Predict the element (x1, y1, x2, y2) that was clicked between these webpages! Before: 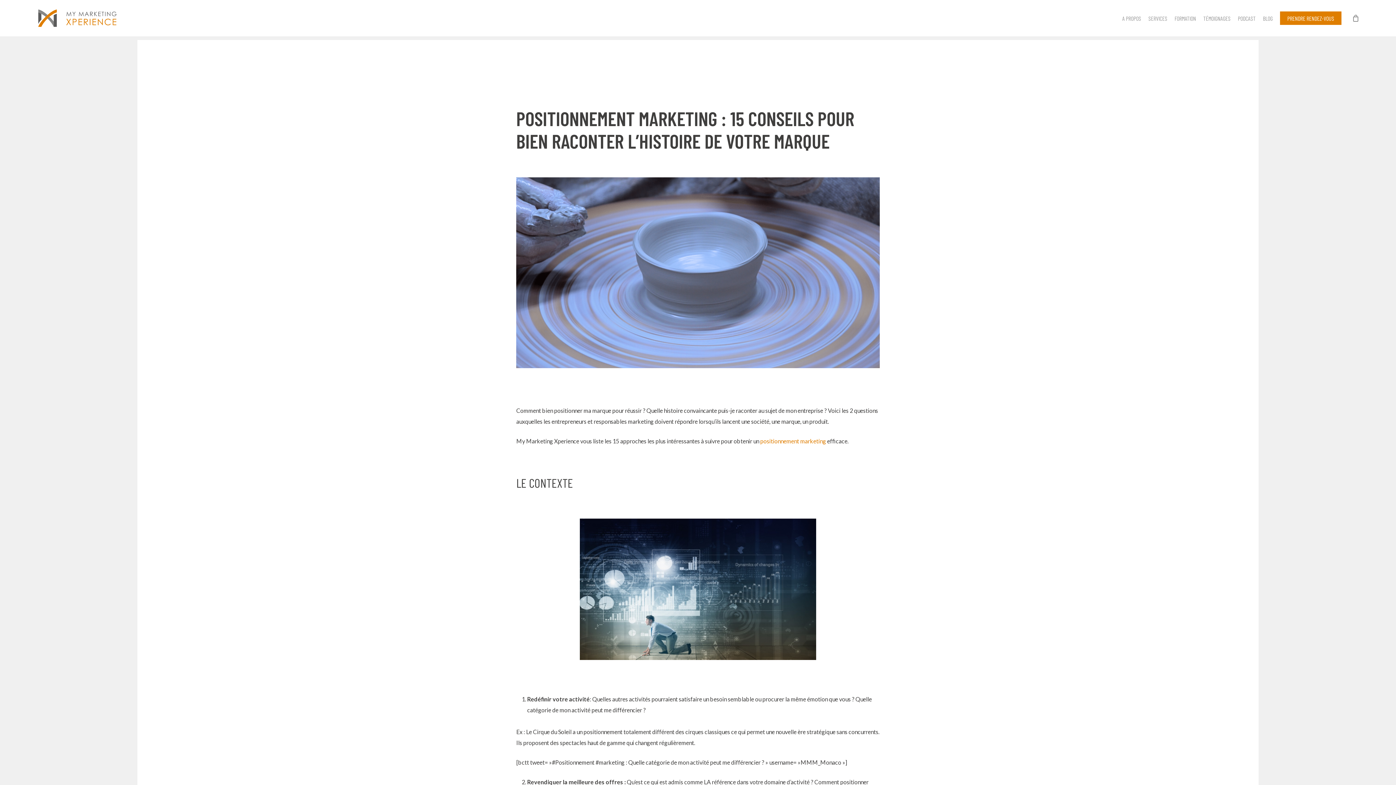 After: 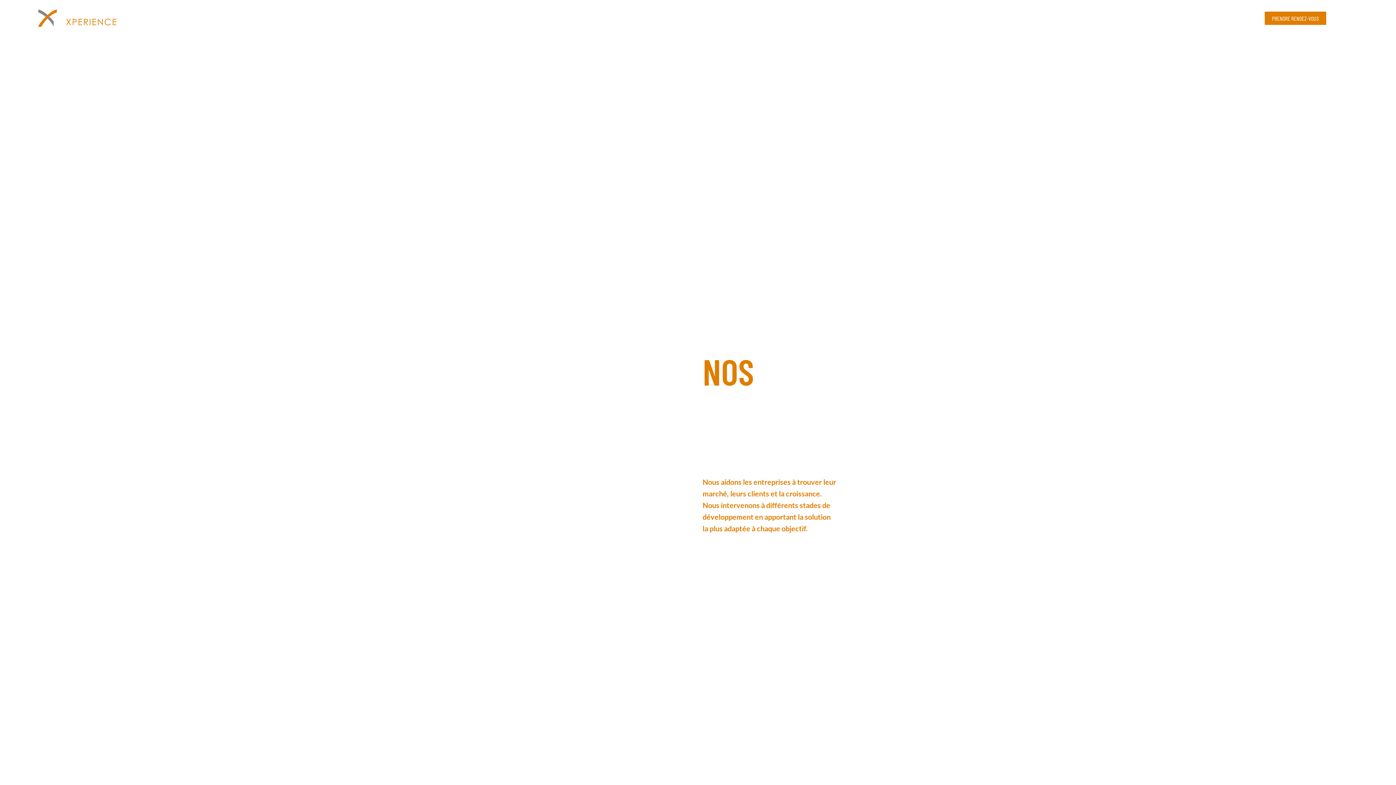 Action: bbox: (1148, 13, 1167, 22) label: SERVICES